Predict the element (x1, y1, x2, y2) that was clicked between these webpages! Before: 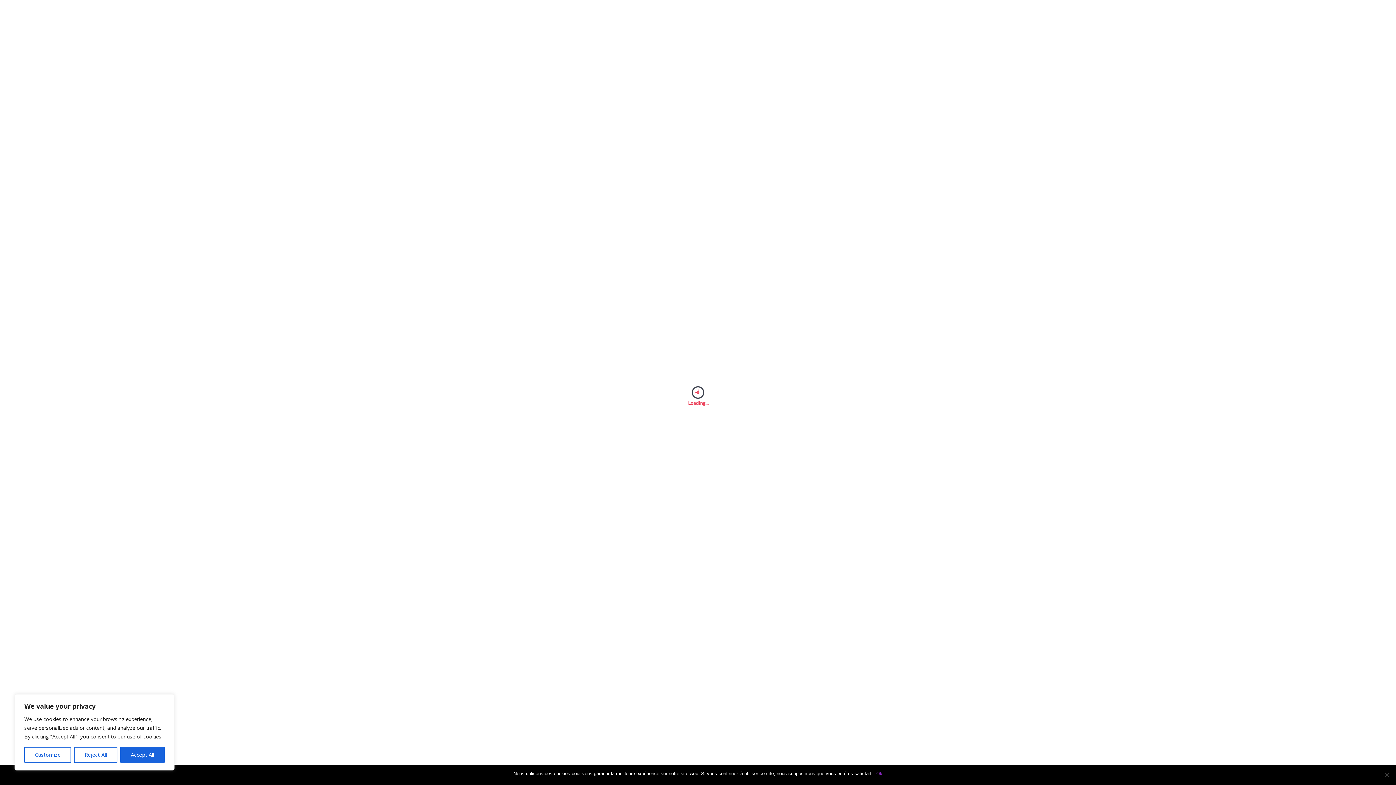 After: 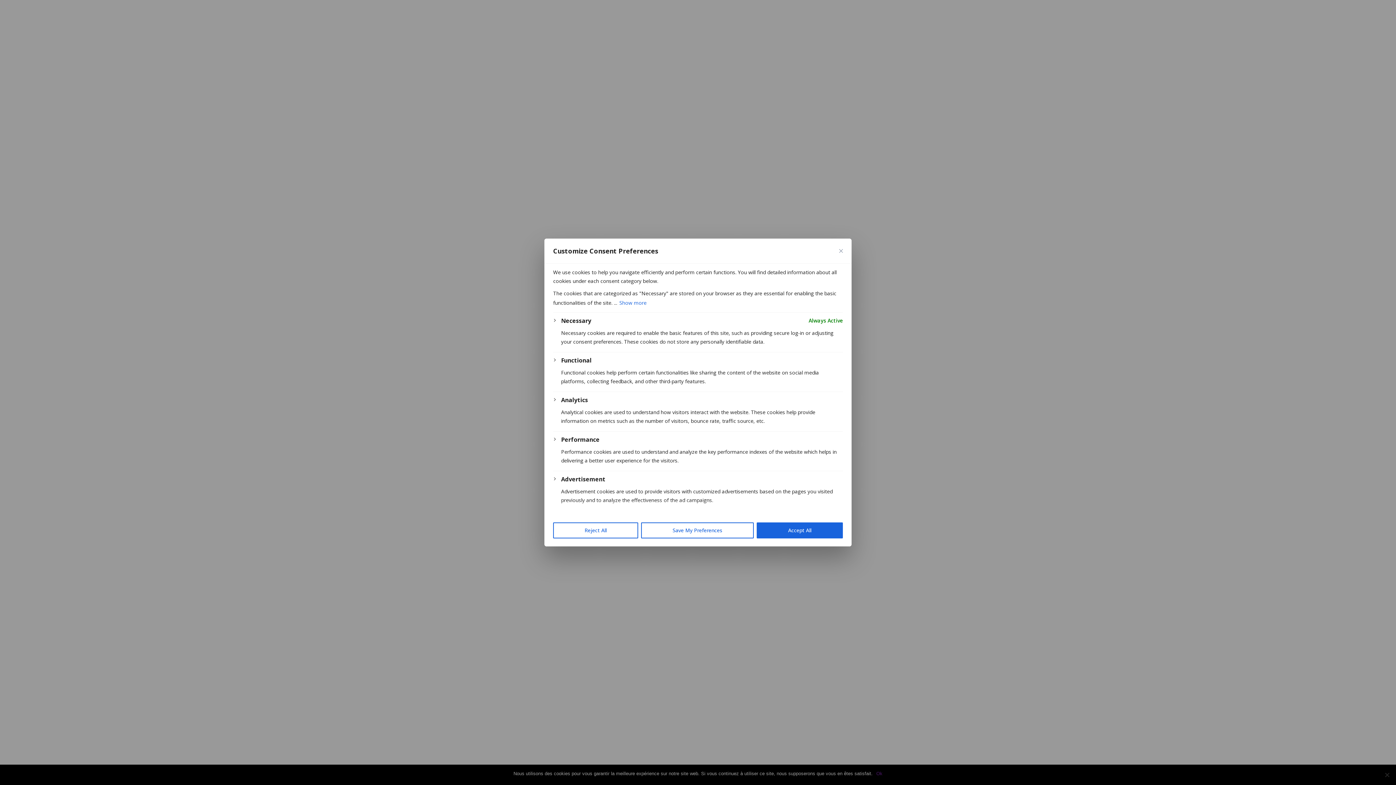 Action: label: Customize bbox: (24, 747, 71, 763)